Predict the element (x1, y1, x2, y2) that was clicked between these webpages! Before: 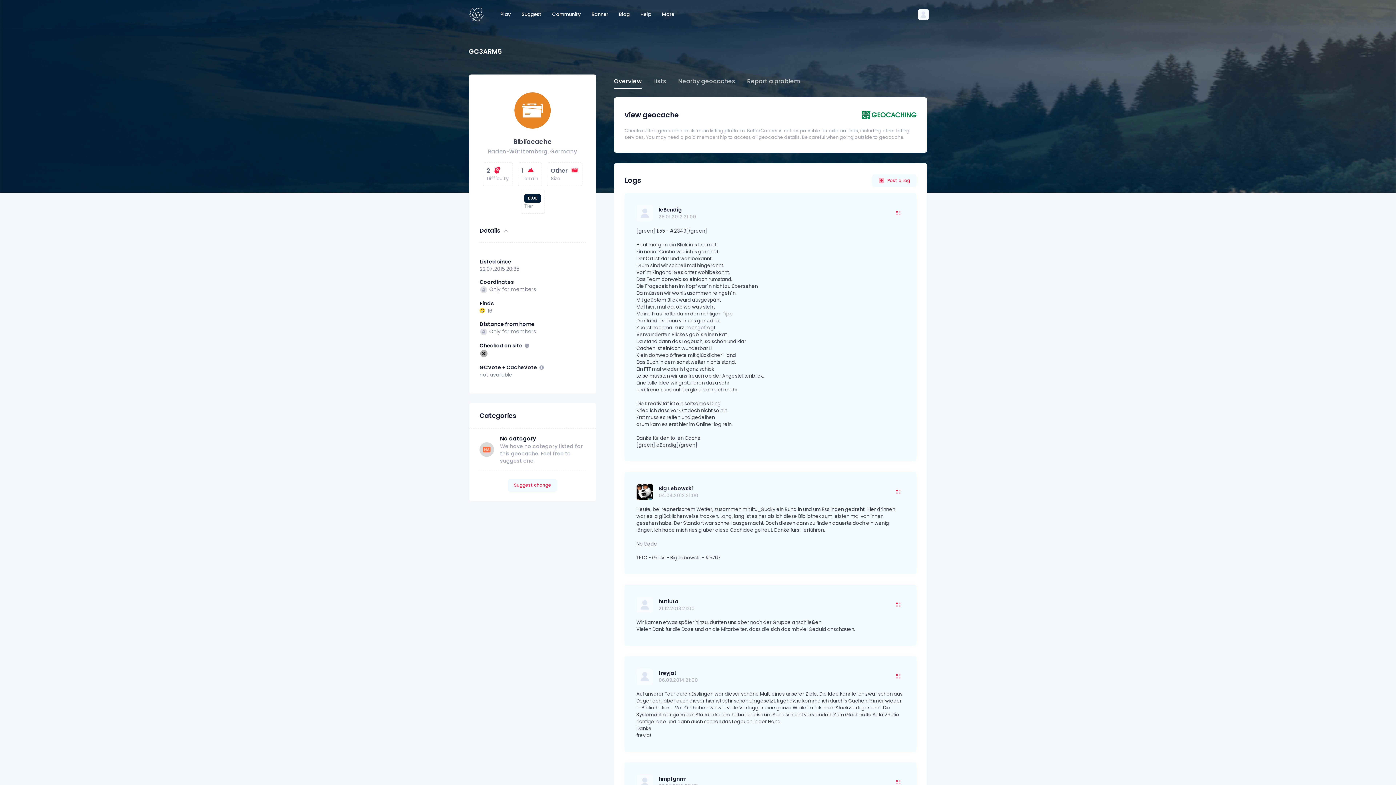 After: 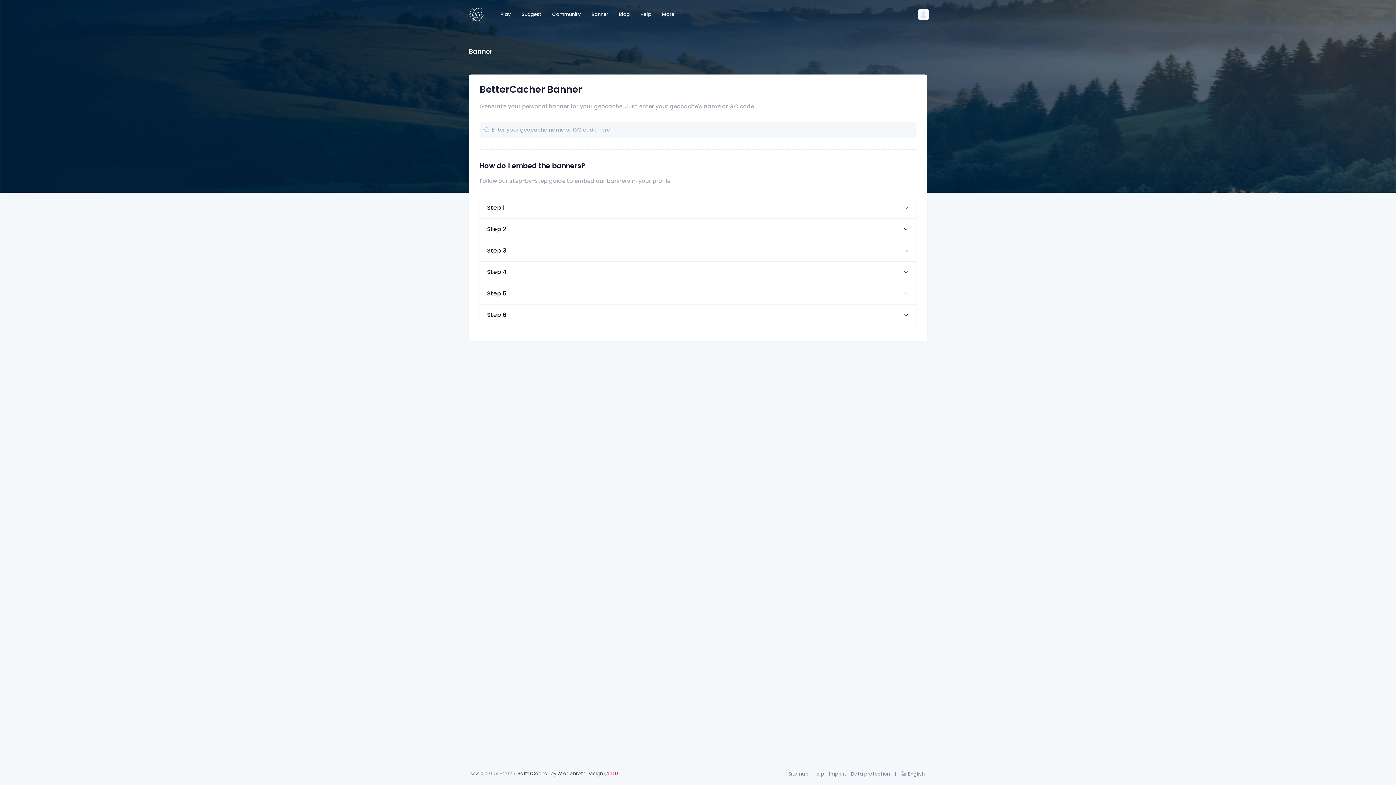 Action: bbox: (586, 7, 613, 21) label: Banner